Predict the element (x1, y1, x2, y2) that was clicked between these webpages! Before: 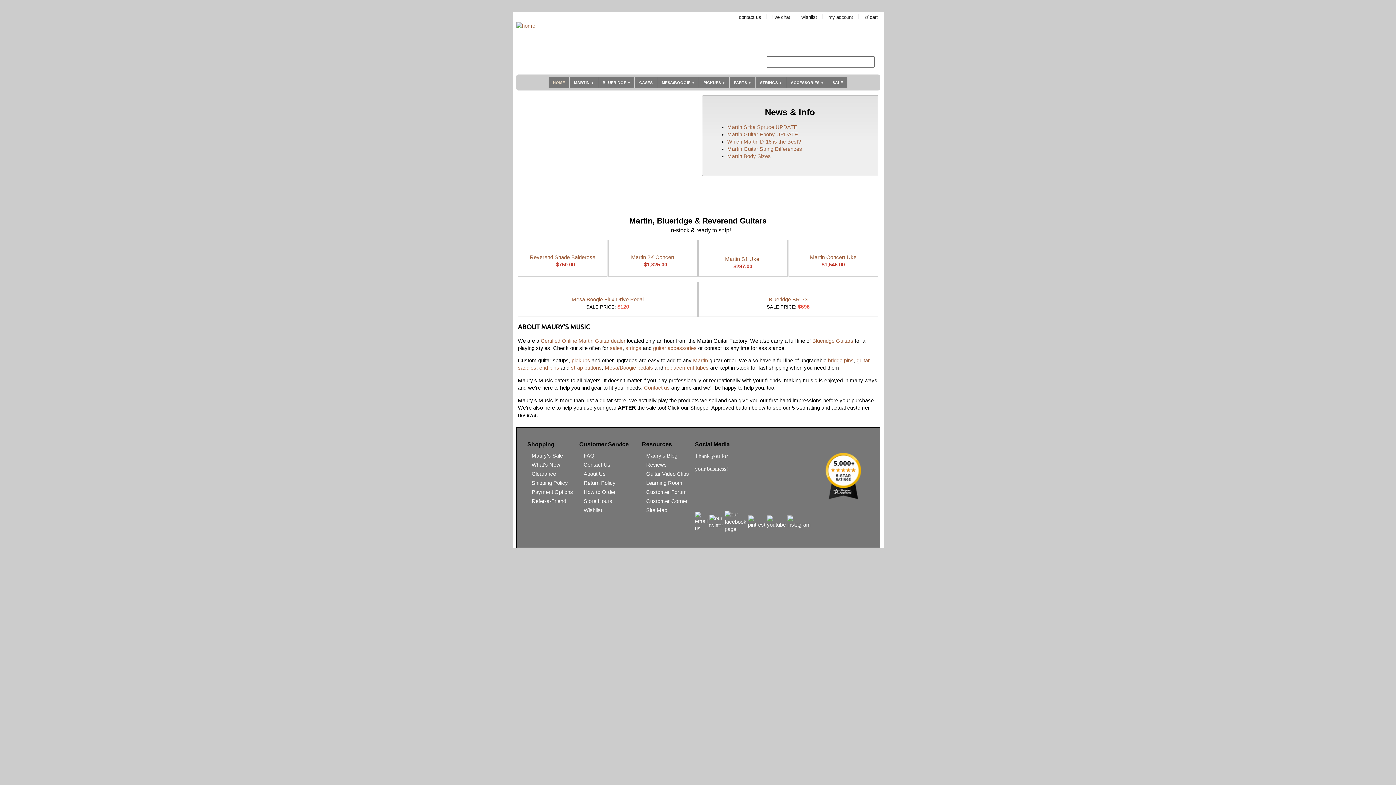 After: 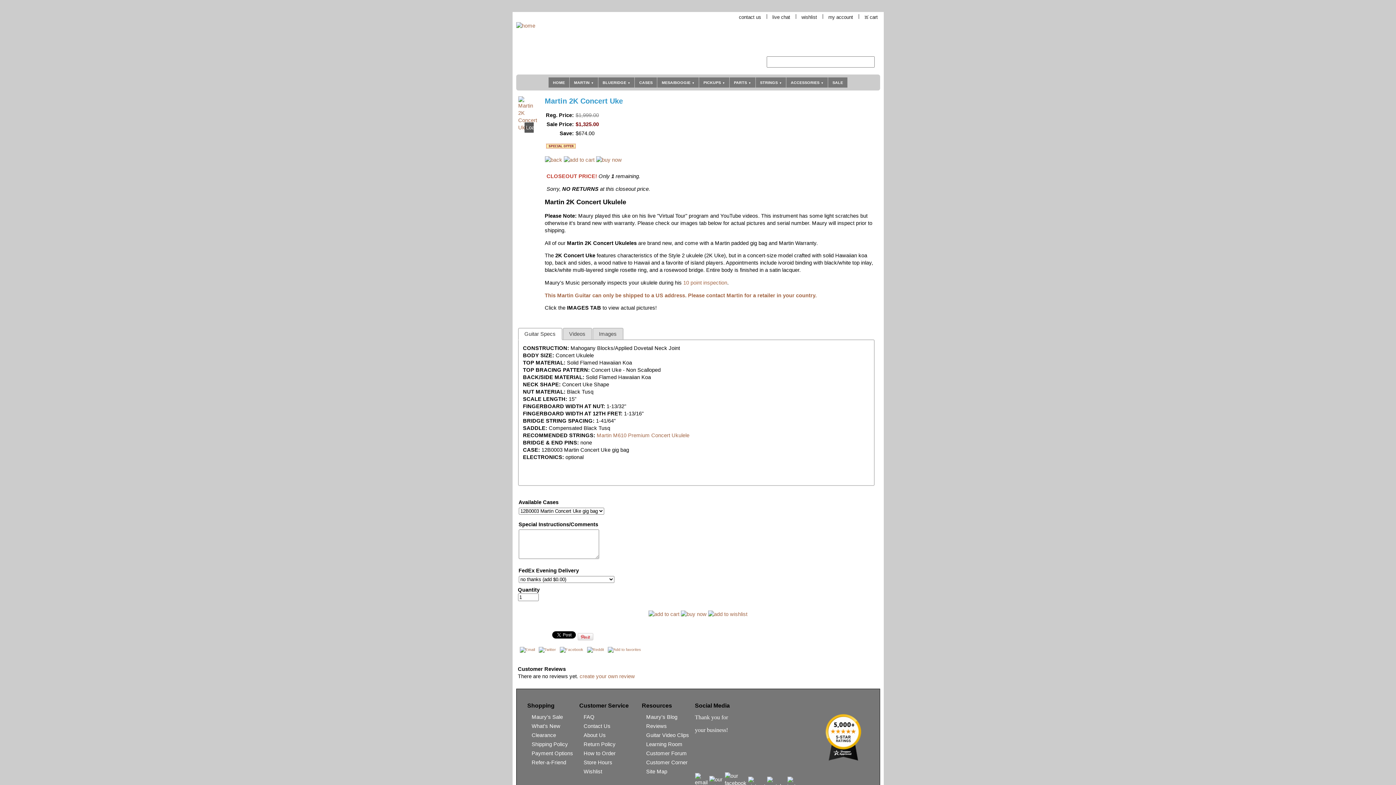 Action: bbox: (631, 254, 674, 260) label: Martin 2K Concert